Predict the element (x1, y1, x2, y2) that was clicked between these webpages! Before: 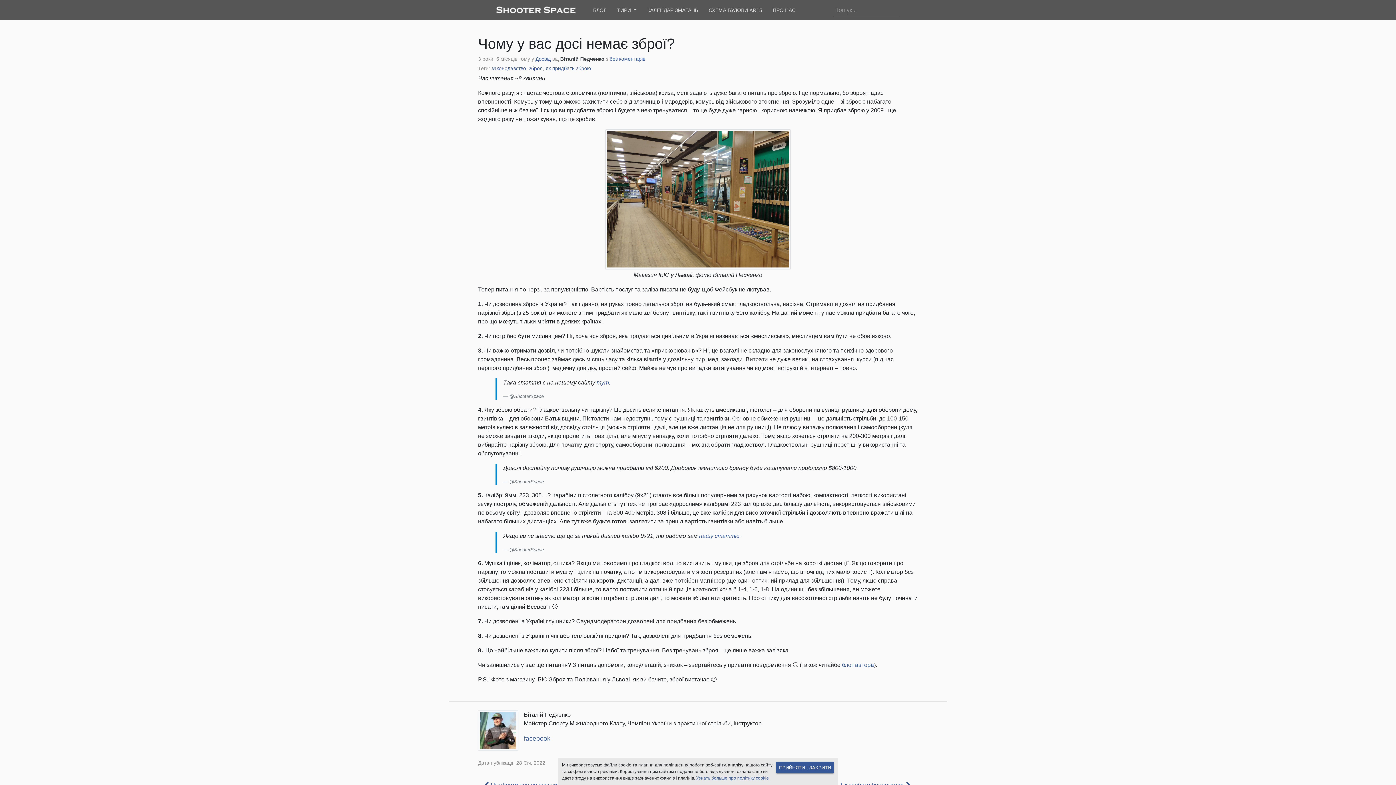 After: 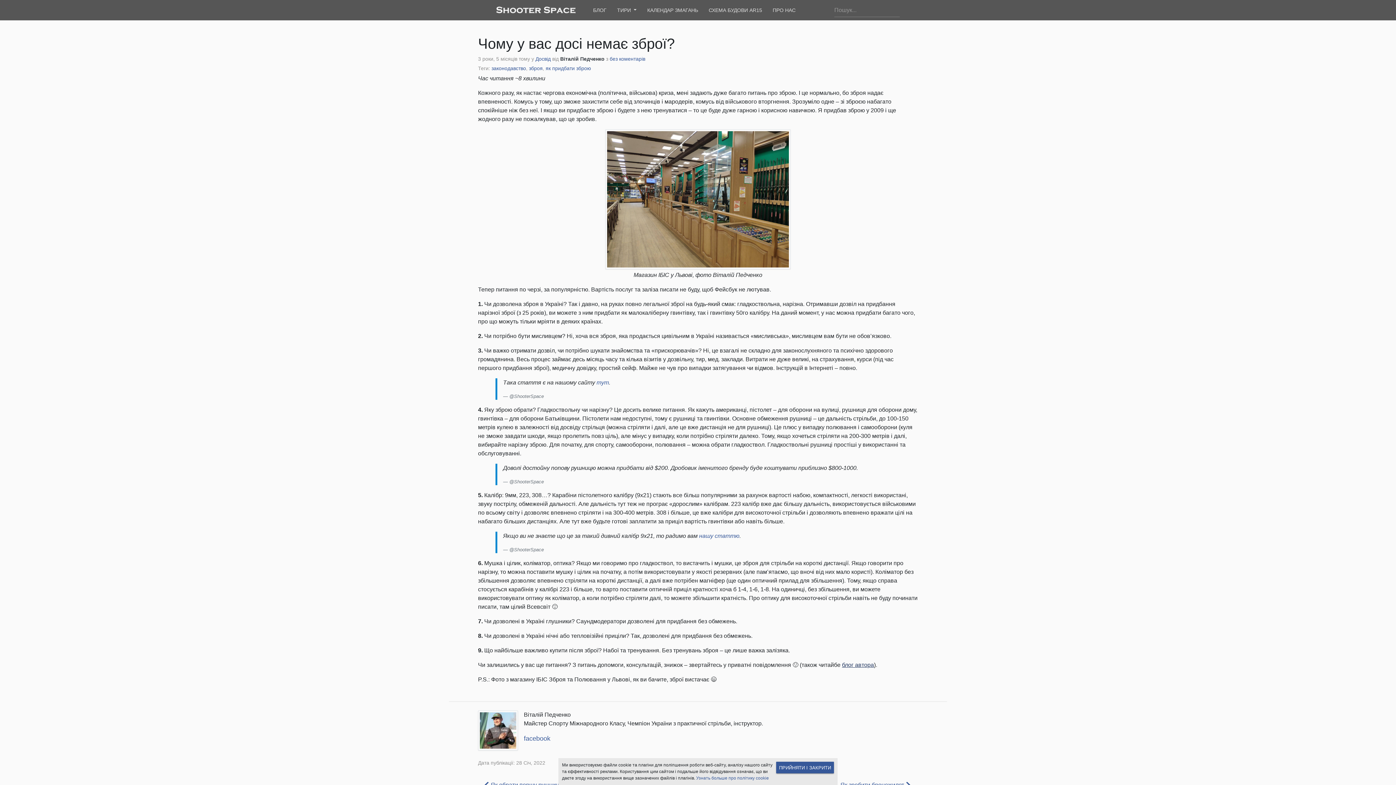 Action: label: блог автора bbox: (842, 662, 874, 668)